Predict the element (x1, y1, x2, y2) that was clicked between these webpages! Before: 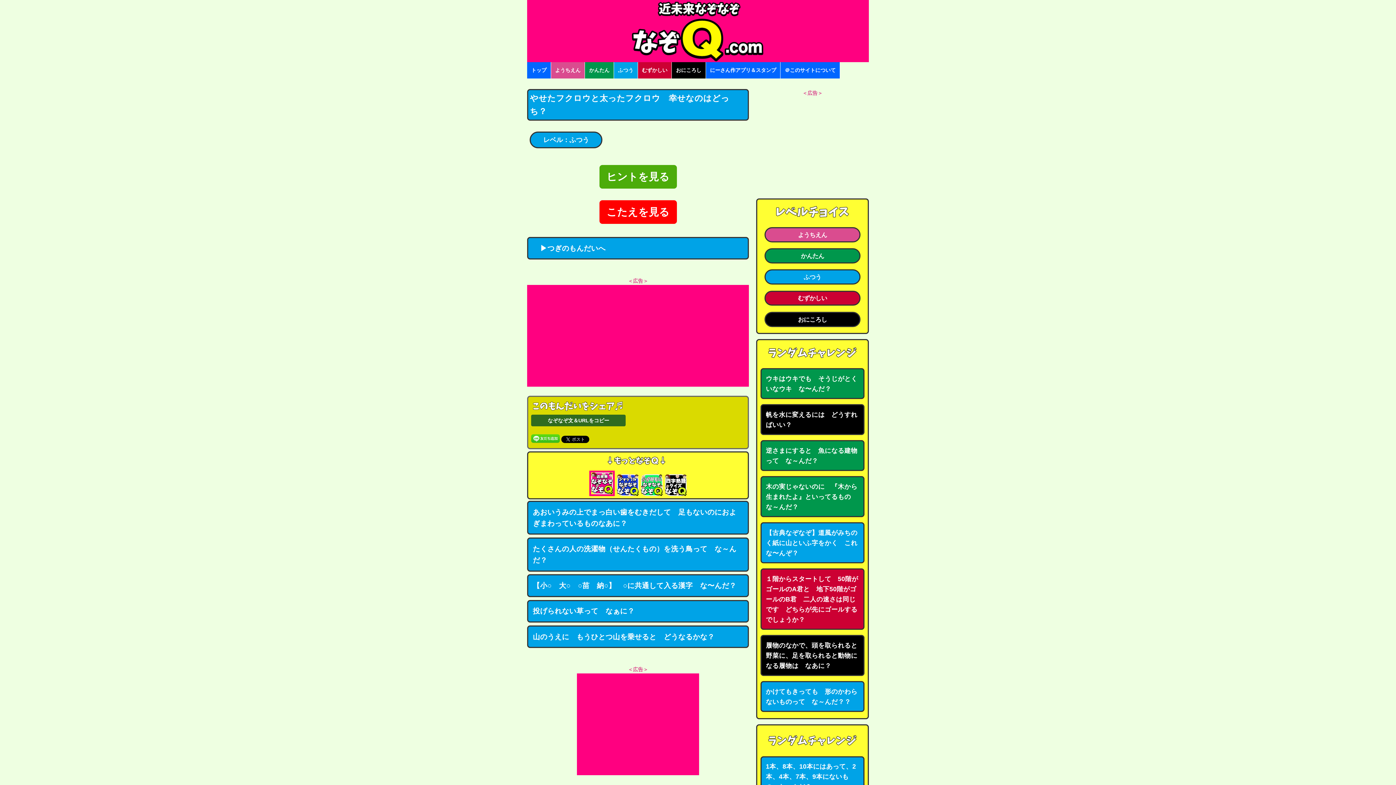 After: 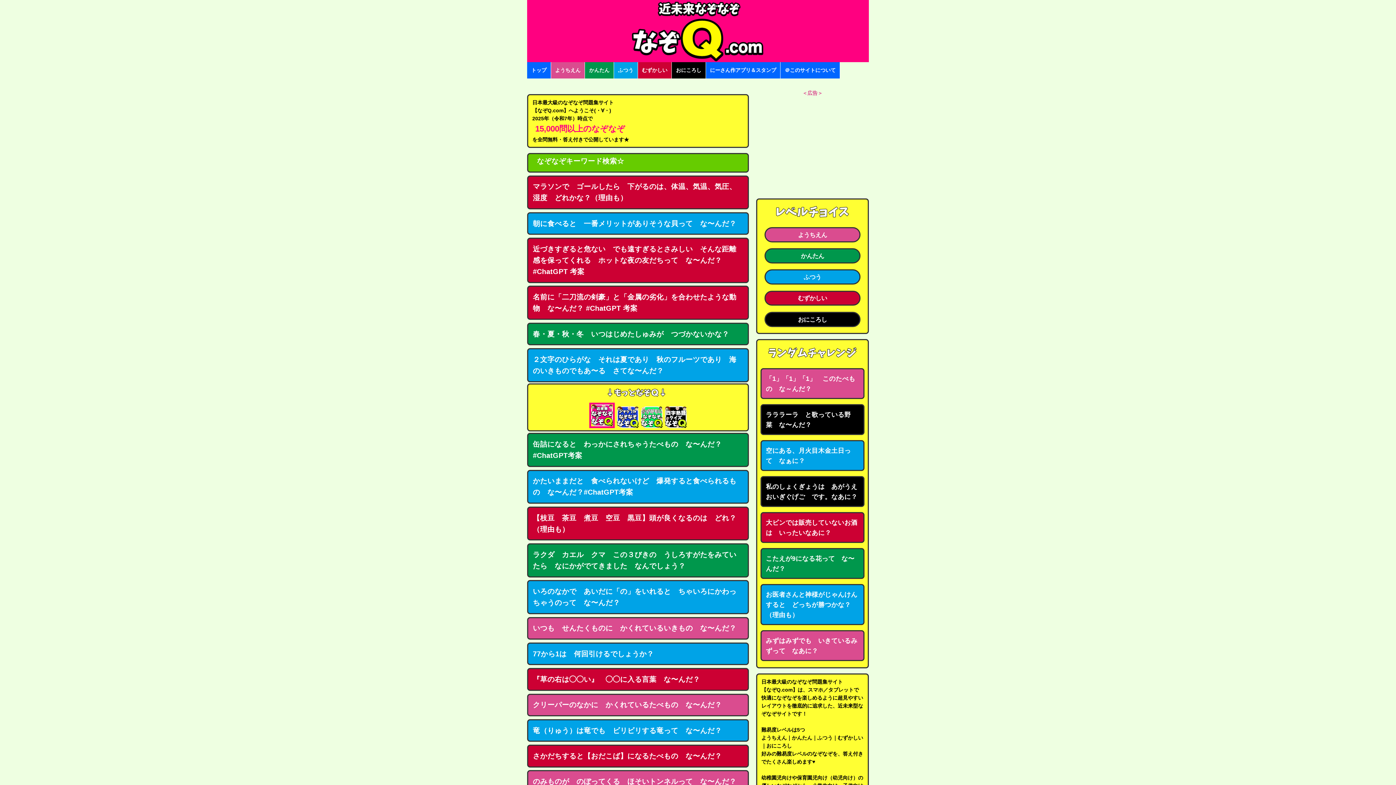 Action: bbox: (589, 491, 615, 497)